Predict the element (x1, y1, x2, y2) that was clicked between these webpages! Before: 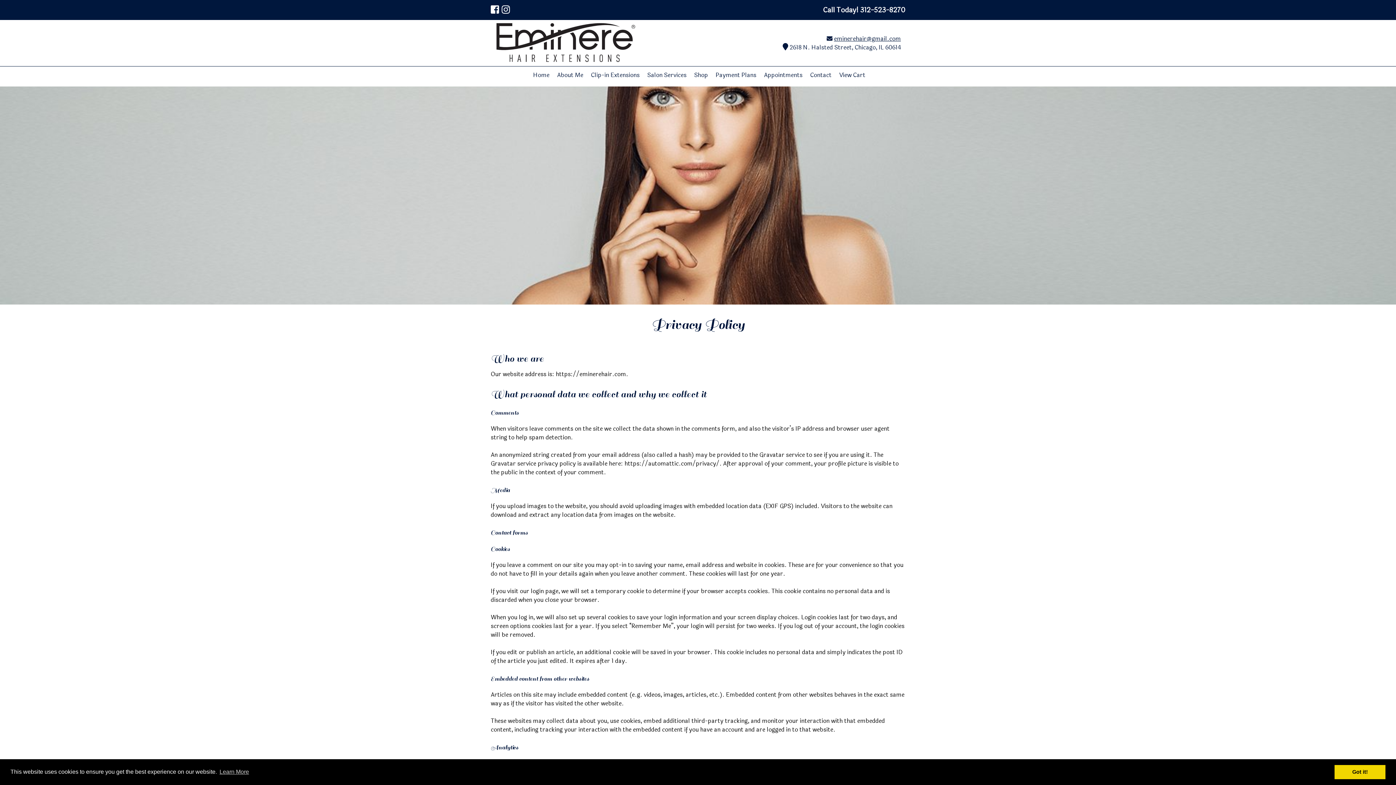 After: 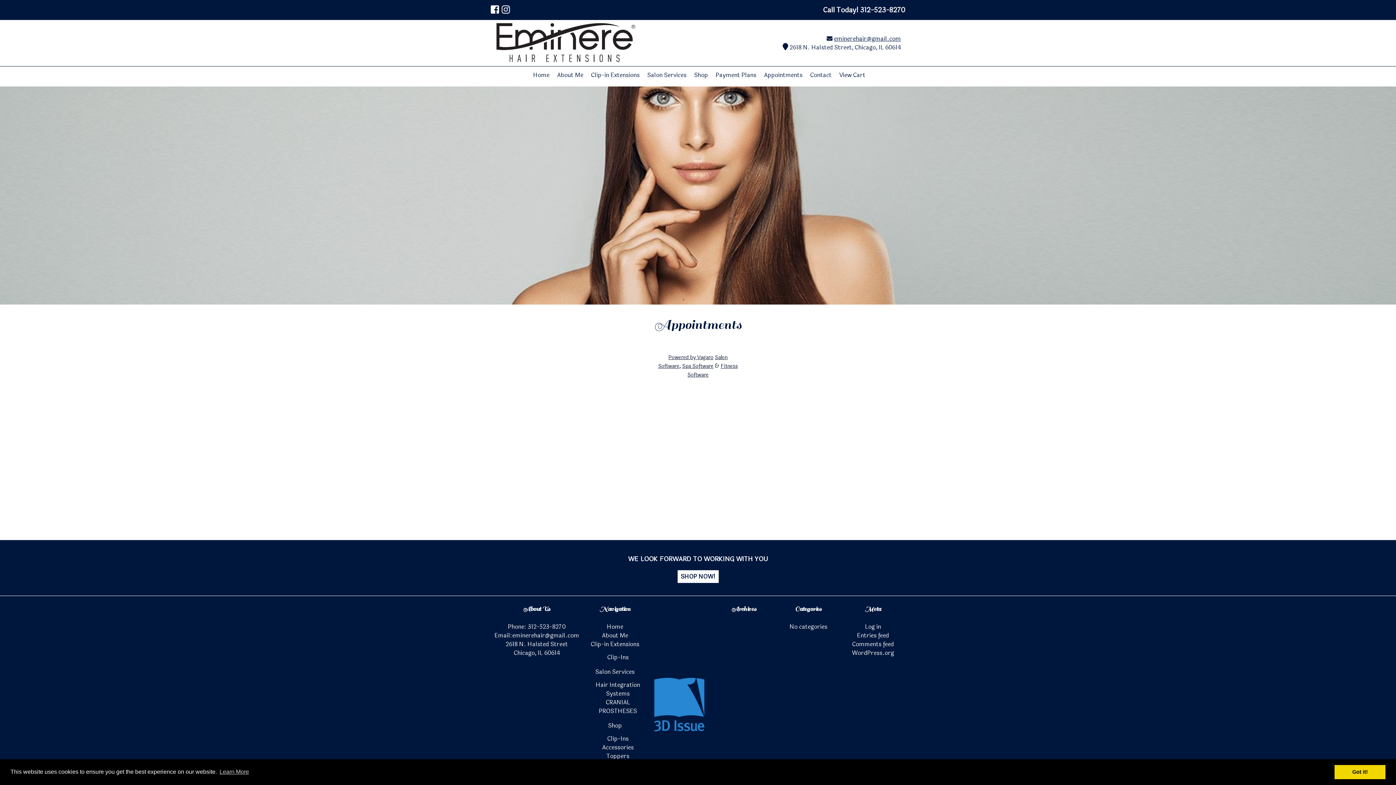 Action: bbox: (759, 66, 807, 84) label: Appointments